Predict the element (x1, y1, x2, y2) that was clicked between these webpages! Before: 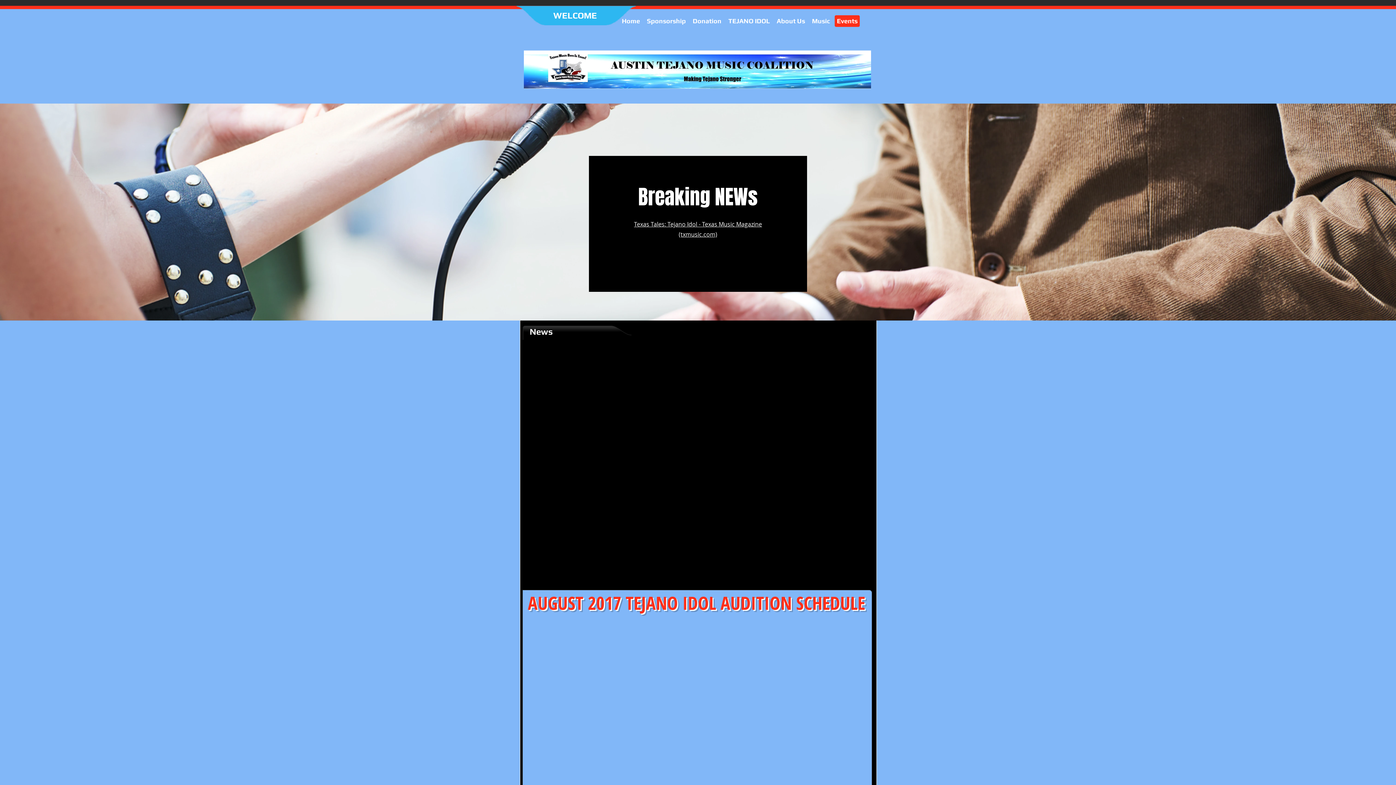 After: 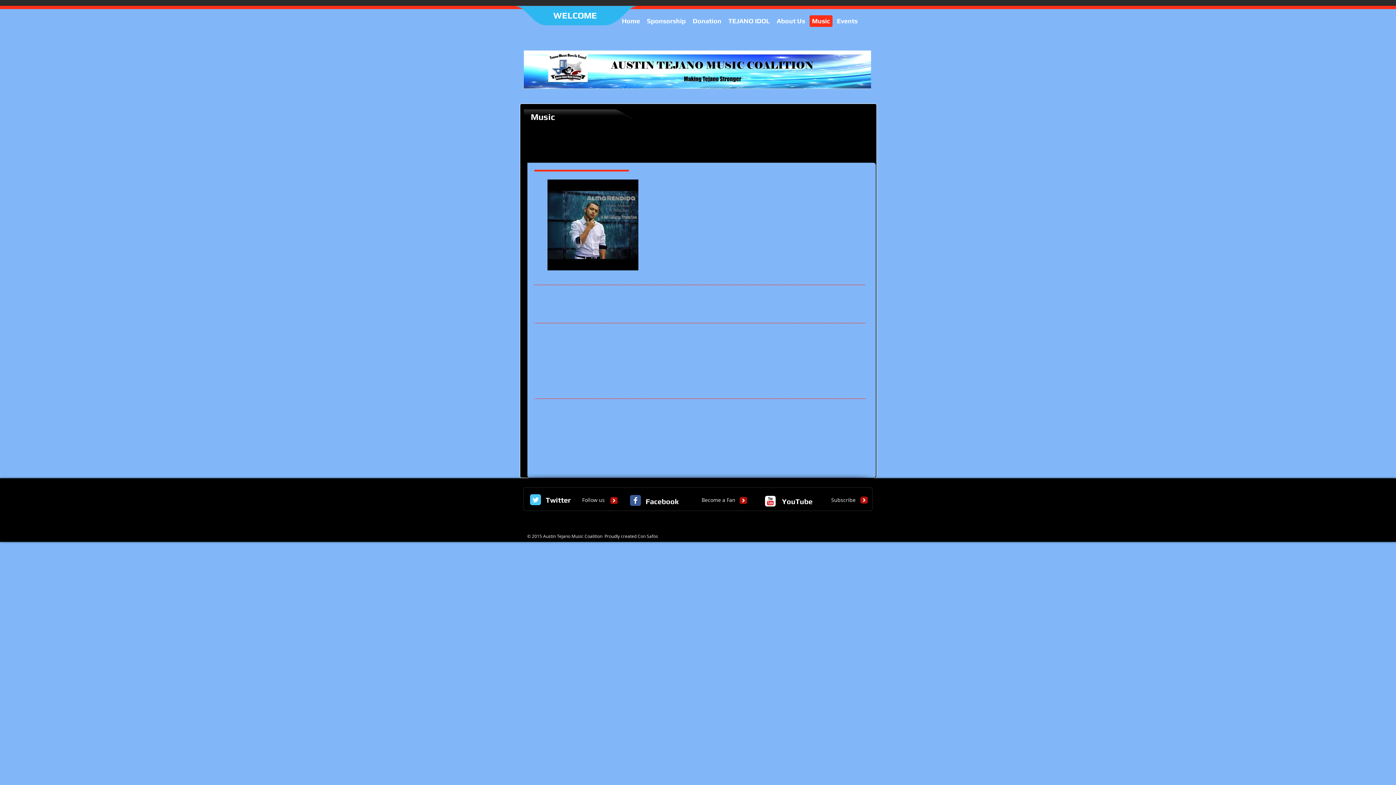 Action: label: Music bbox: (809, 15, 832, 26)